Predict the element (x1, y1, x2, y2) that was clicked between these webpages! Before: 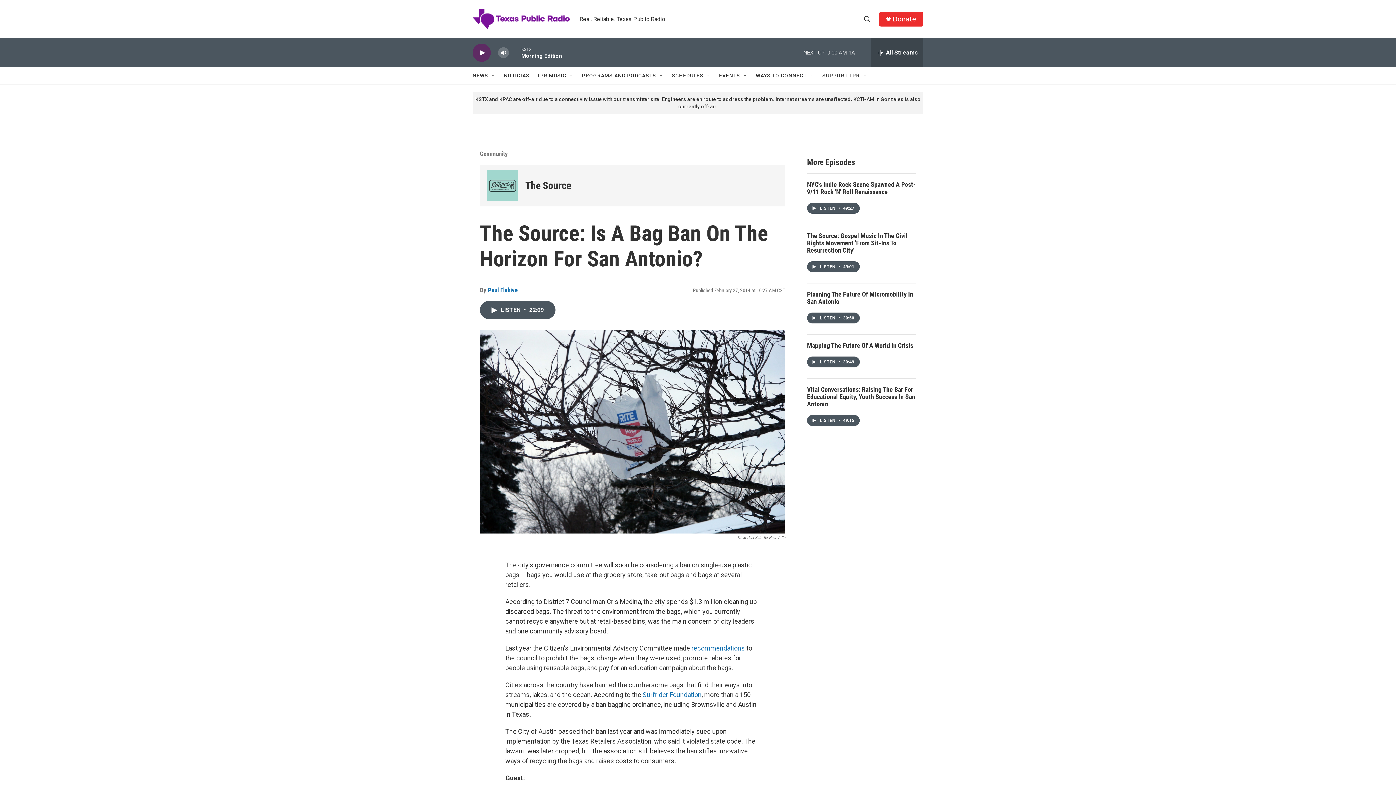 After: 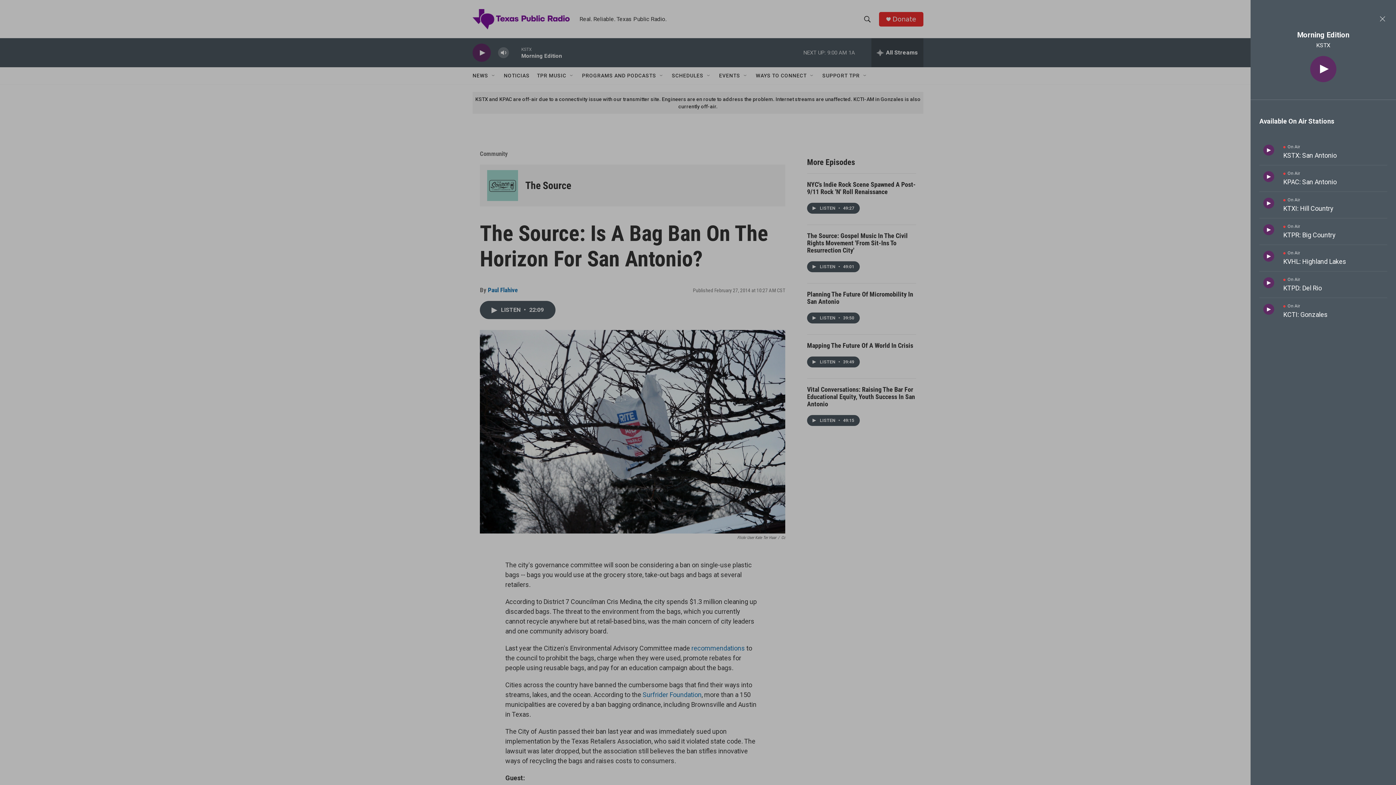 Action: bbox: (871, 38, 923, 67) label: all streams